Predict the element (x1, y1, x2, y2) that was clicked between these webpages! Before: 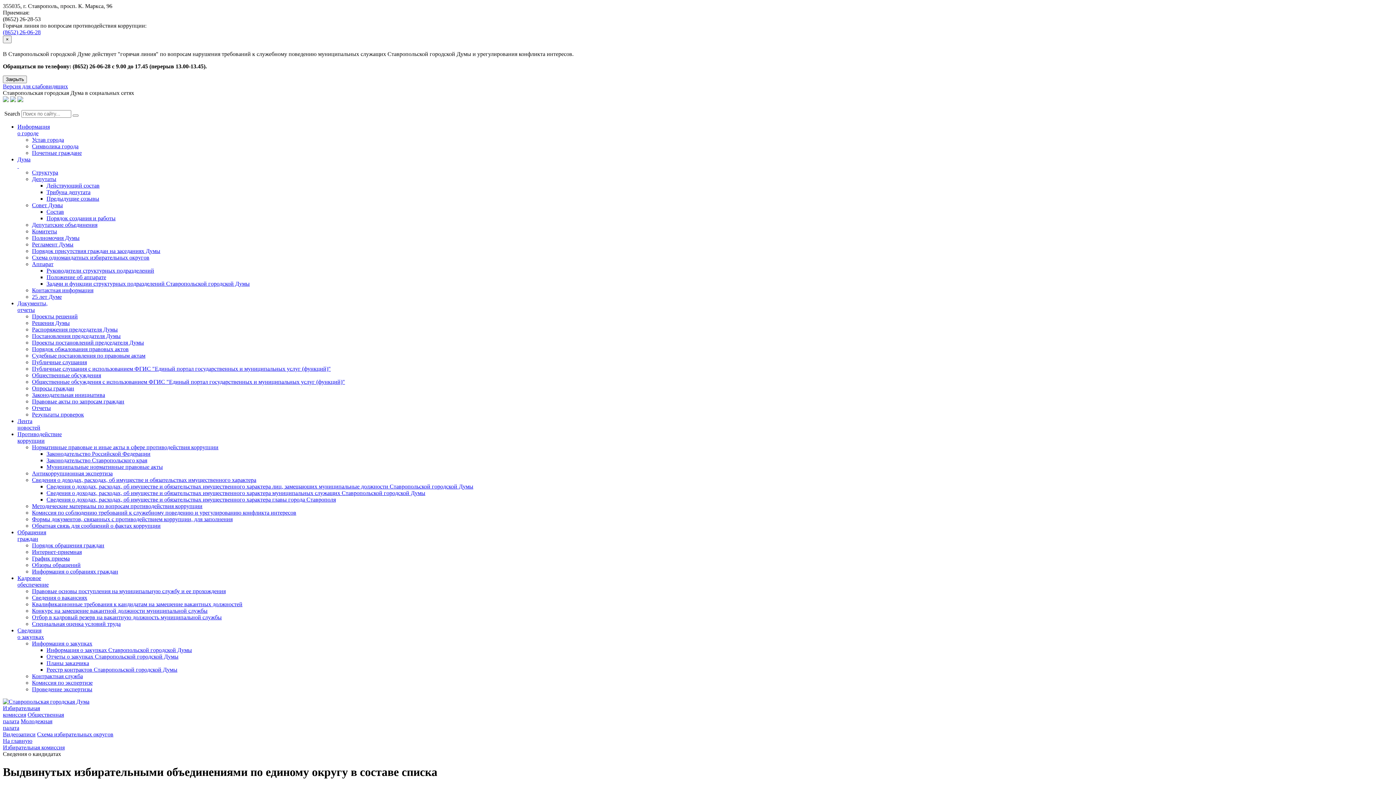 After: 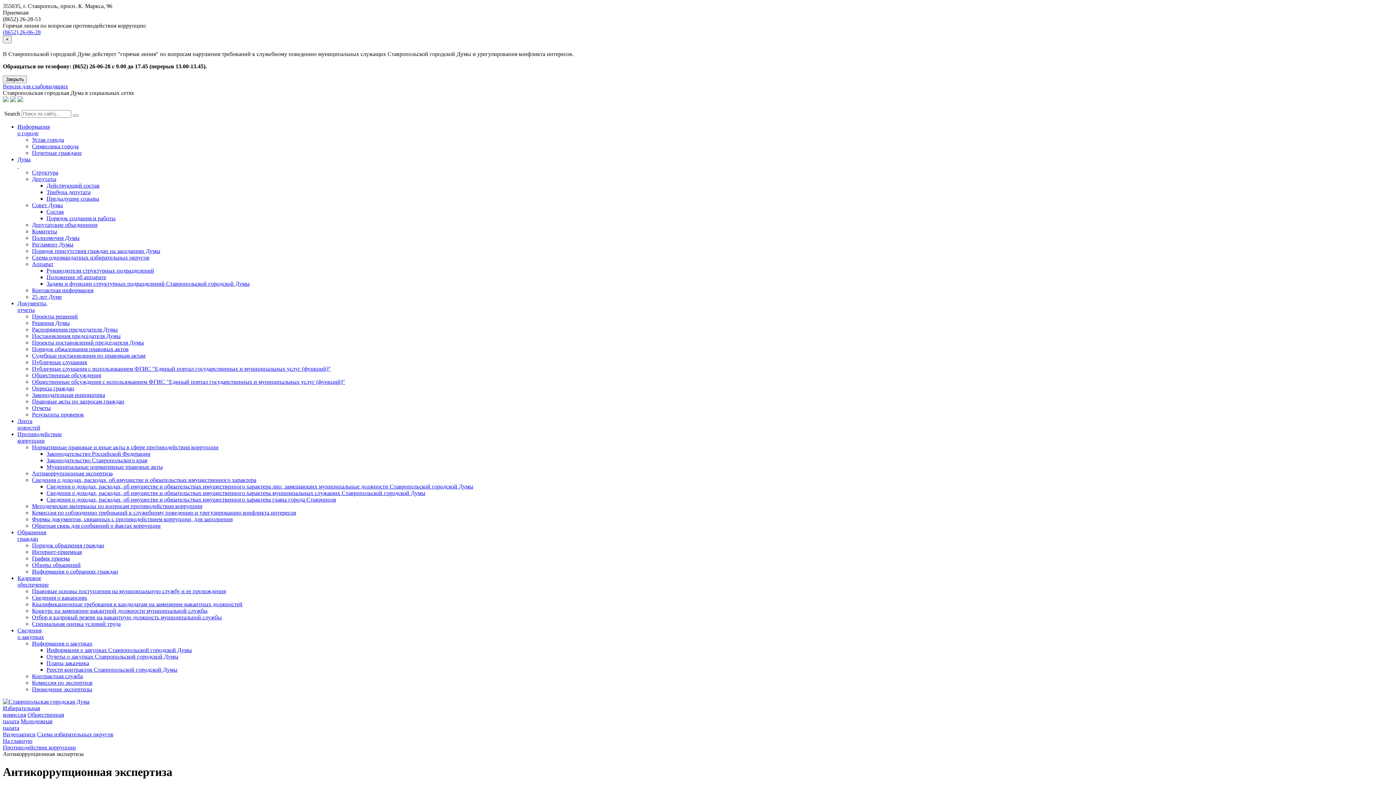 Action: label: Антикоррупционная экспертиза bbox: (32, 470, 112, 476)